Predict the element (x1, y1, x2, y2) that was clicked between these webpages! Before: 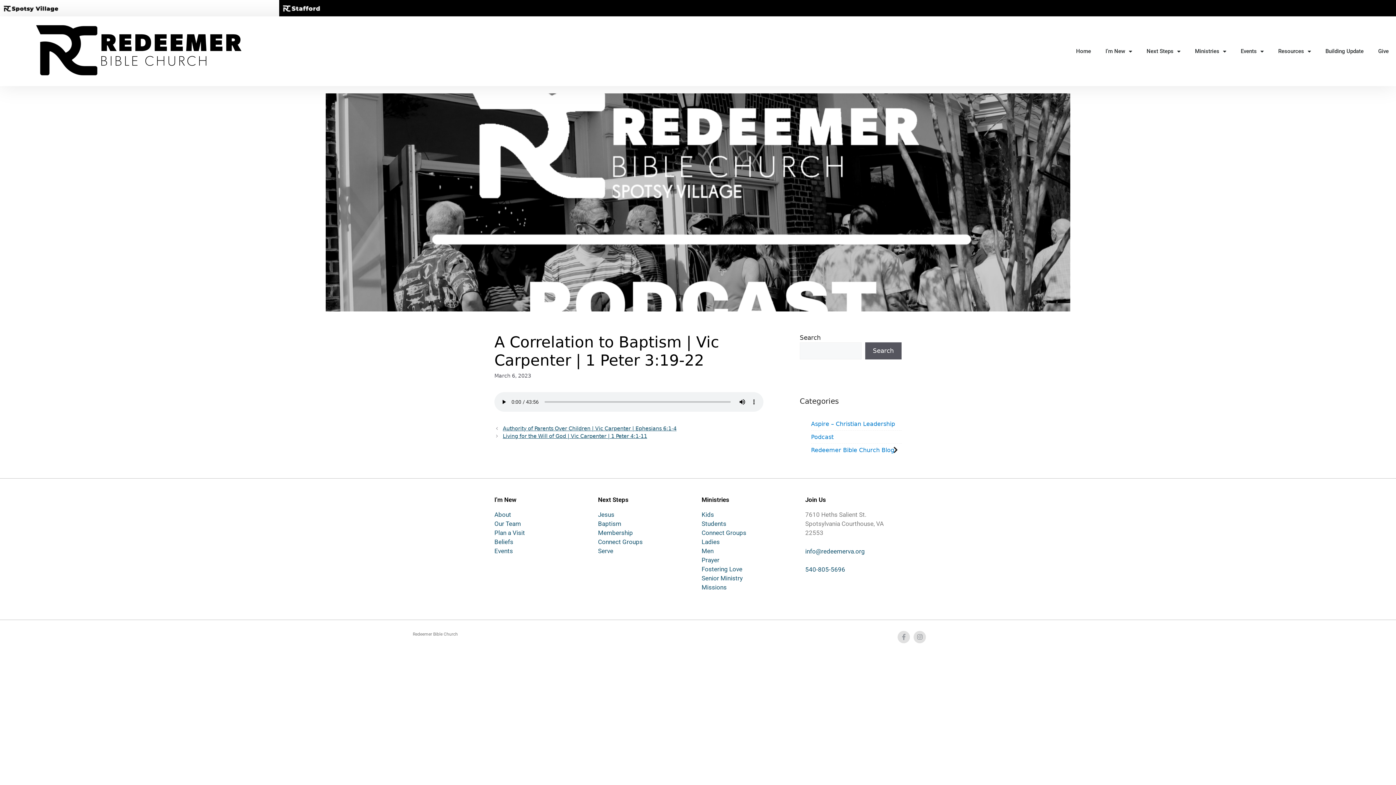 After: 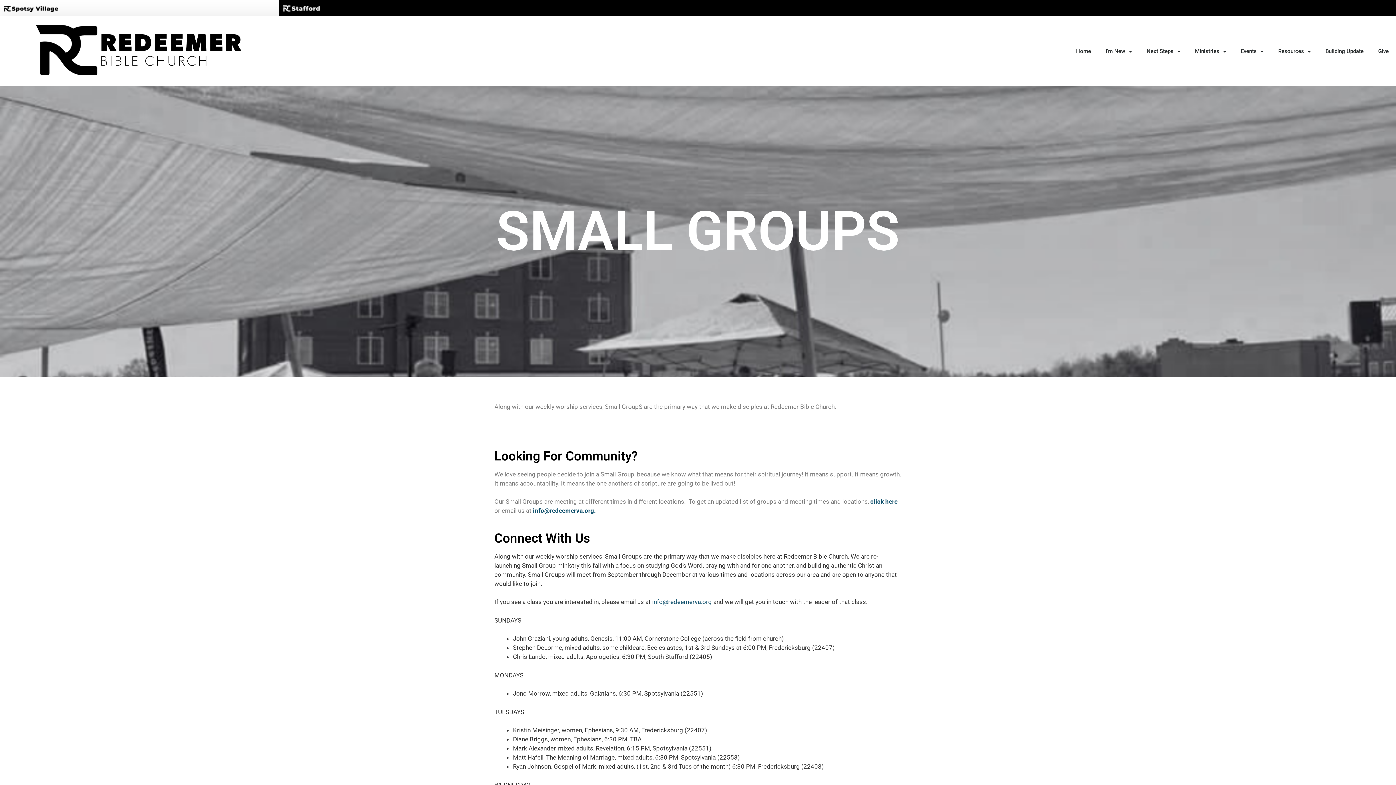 Action: bbox: (598, 538, 642, 545) label: Connect Groups